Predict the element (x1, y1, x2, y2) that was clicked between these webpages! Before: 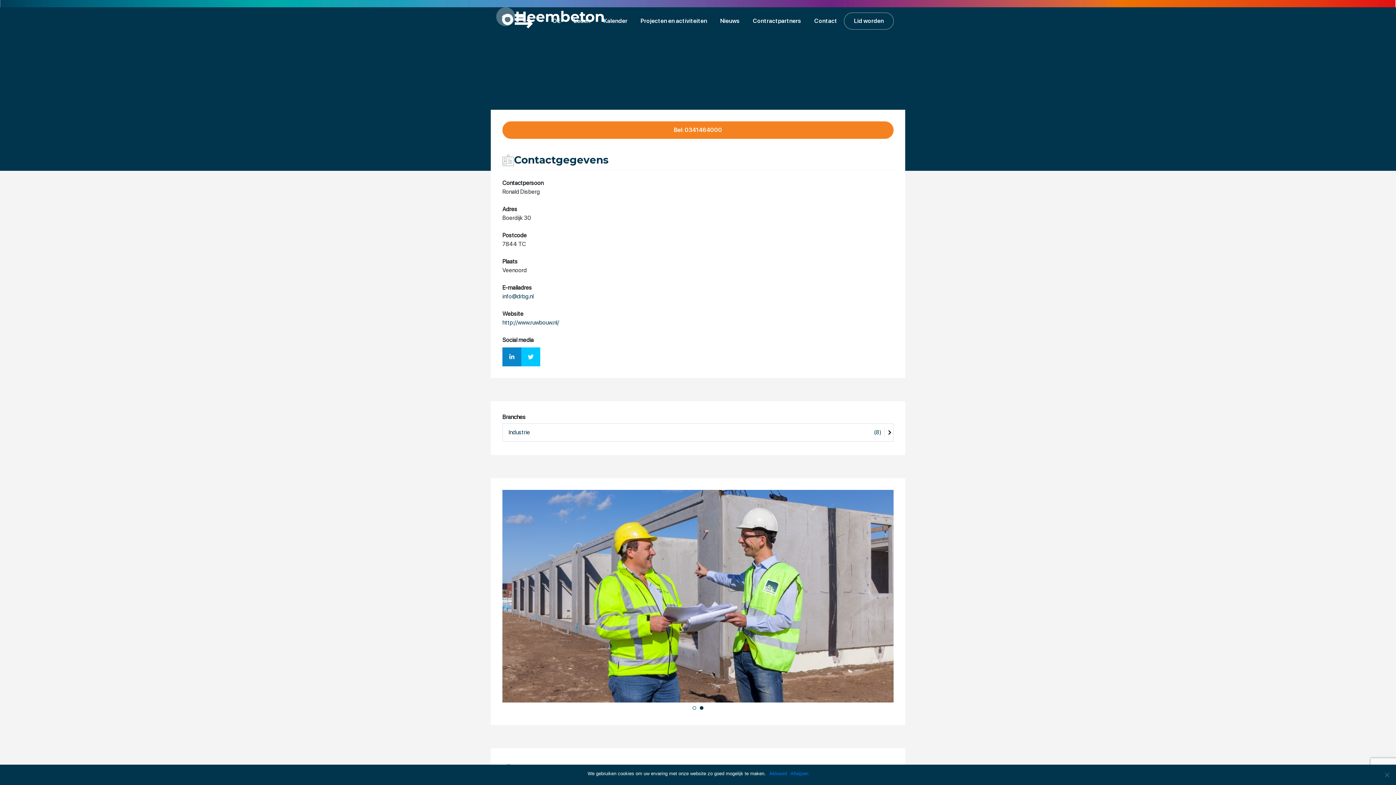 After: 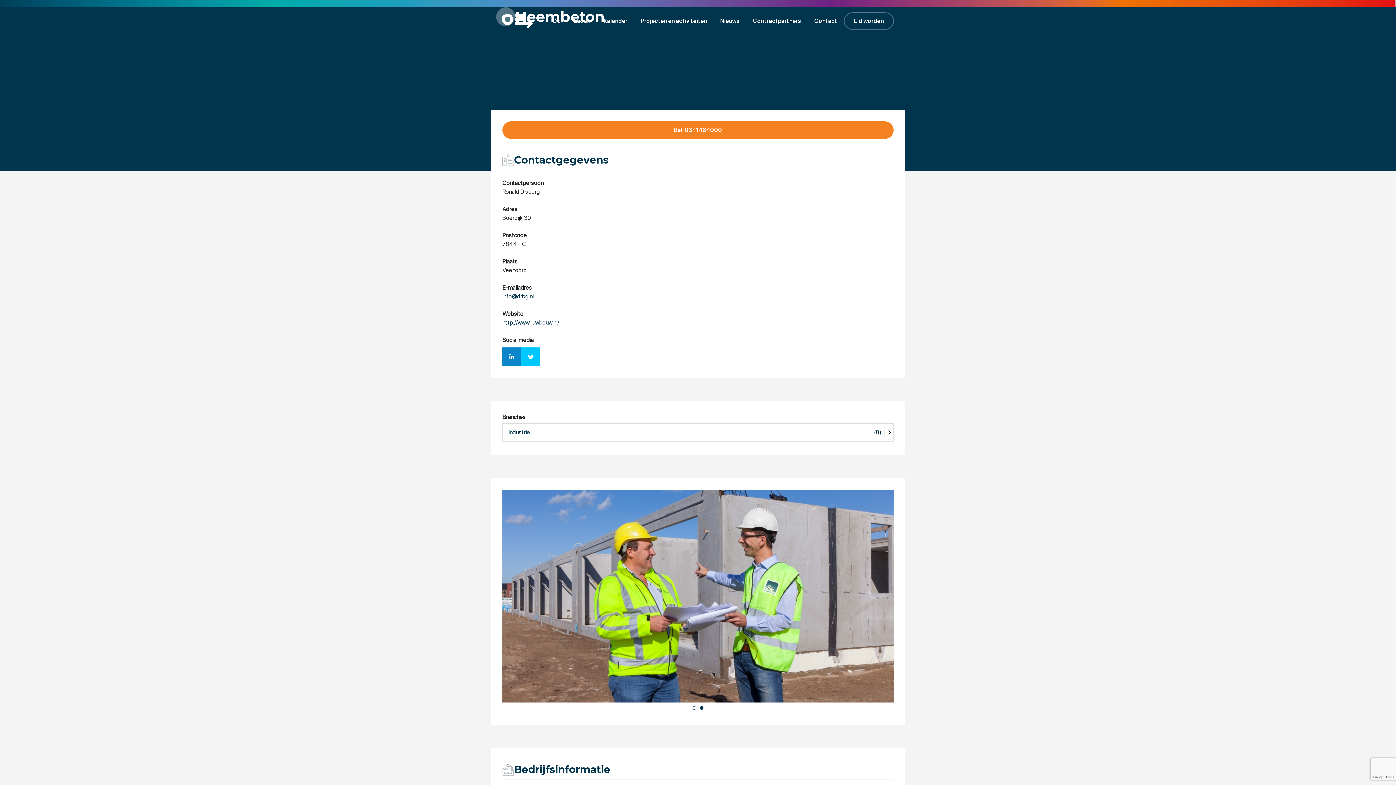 Action: bbox: (769, 770, 787, 777) label: Akkoord